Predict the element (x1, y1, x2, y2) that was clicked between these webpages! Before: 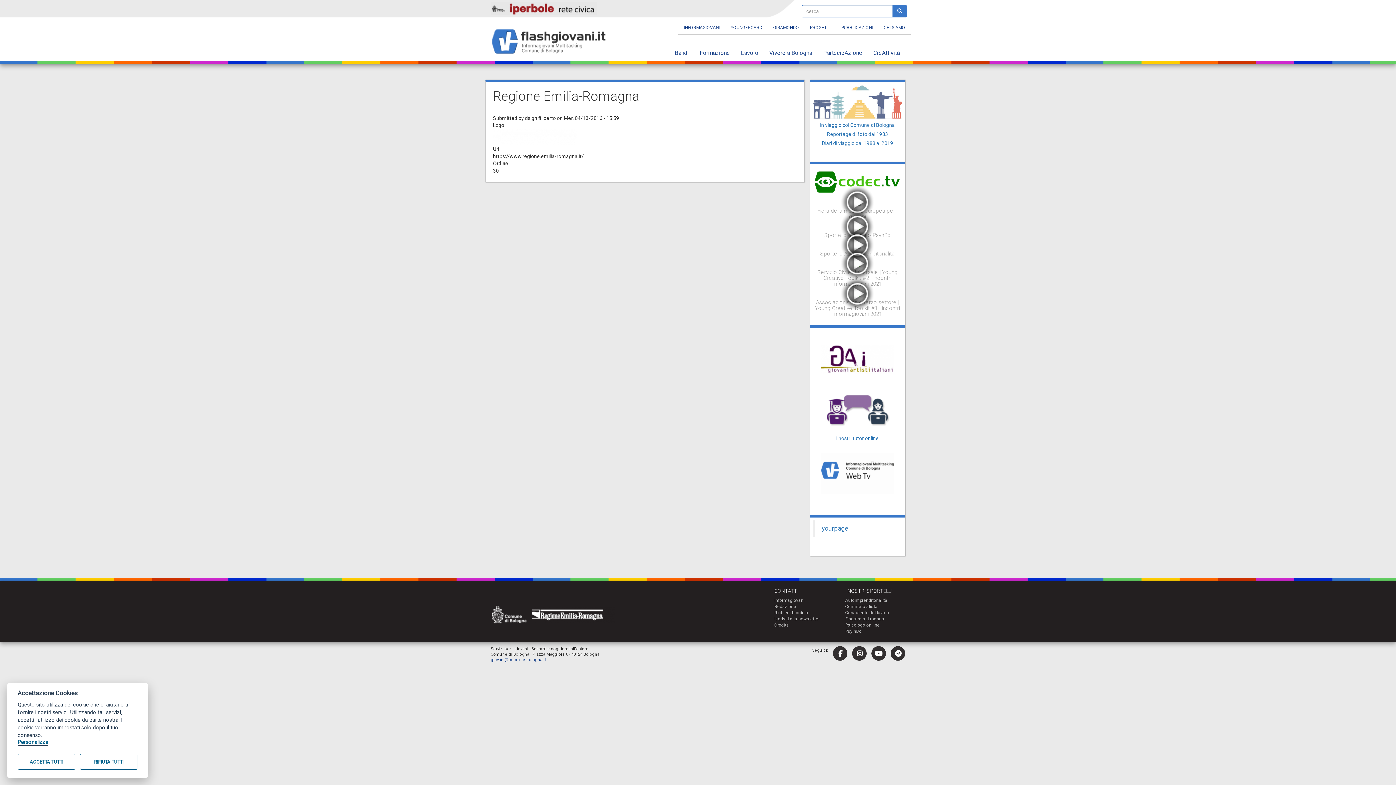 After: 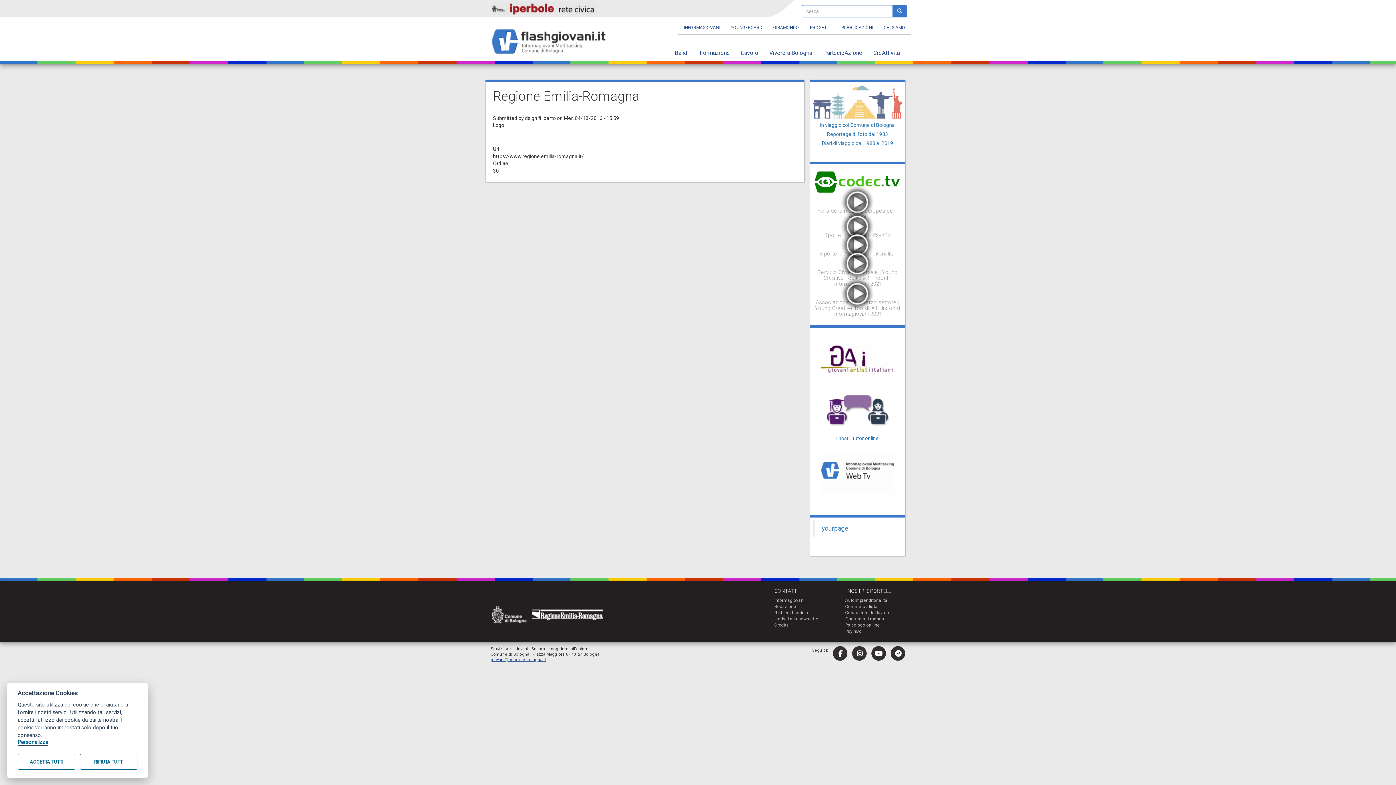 Action: bbox: (490, 657, 545, 662) label: giovani@comune.bologna.it